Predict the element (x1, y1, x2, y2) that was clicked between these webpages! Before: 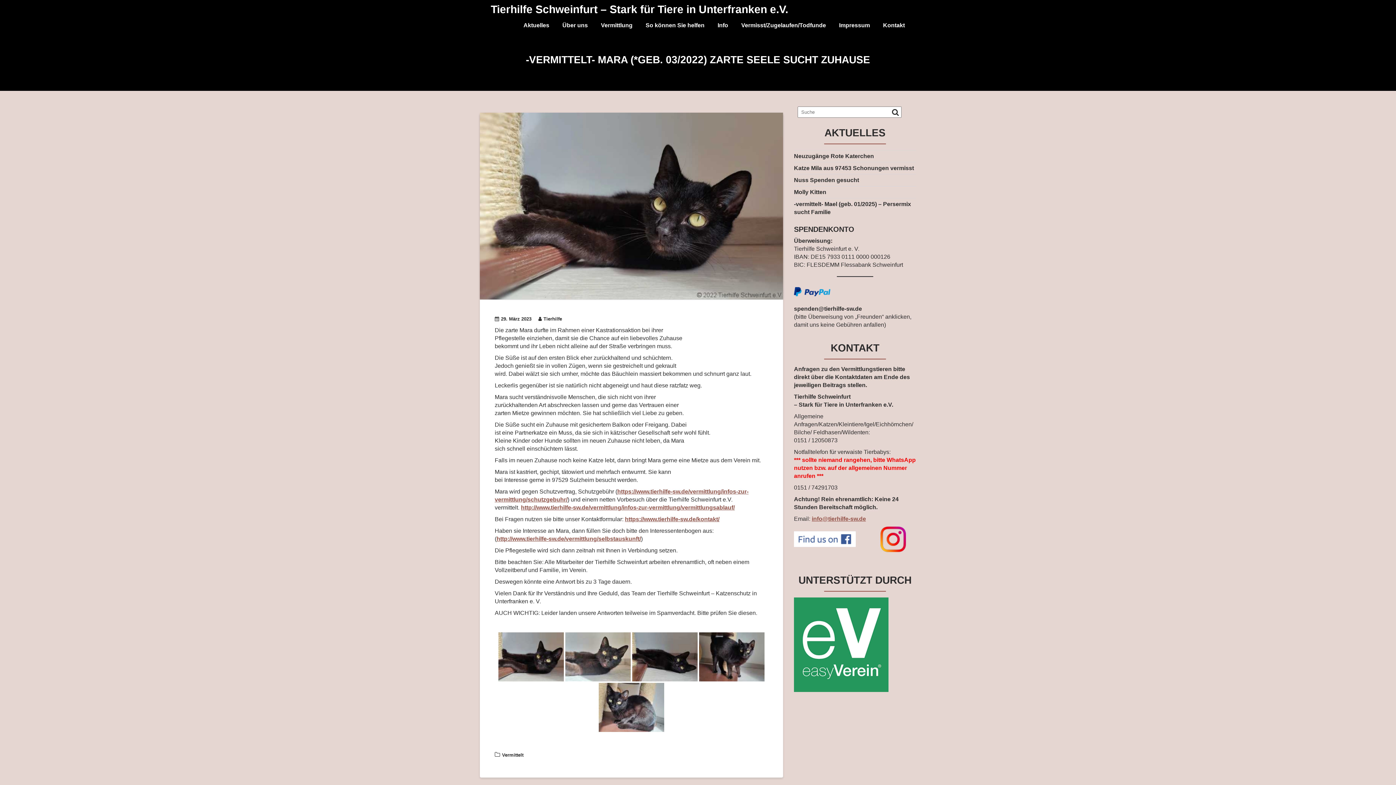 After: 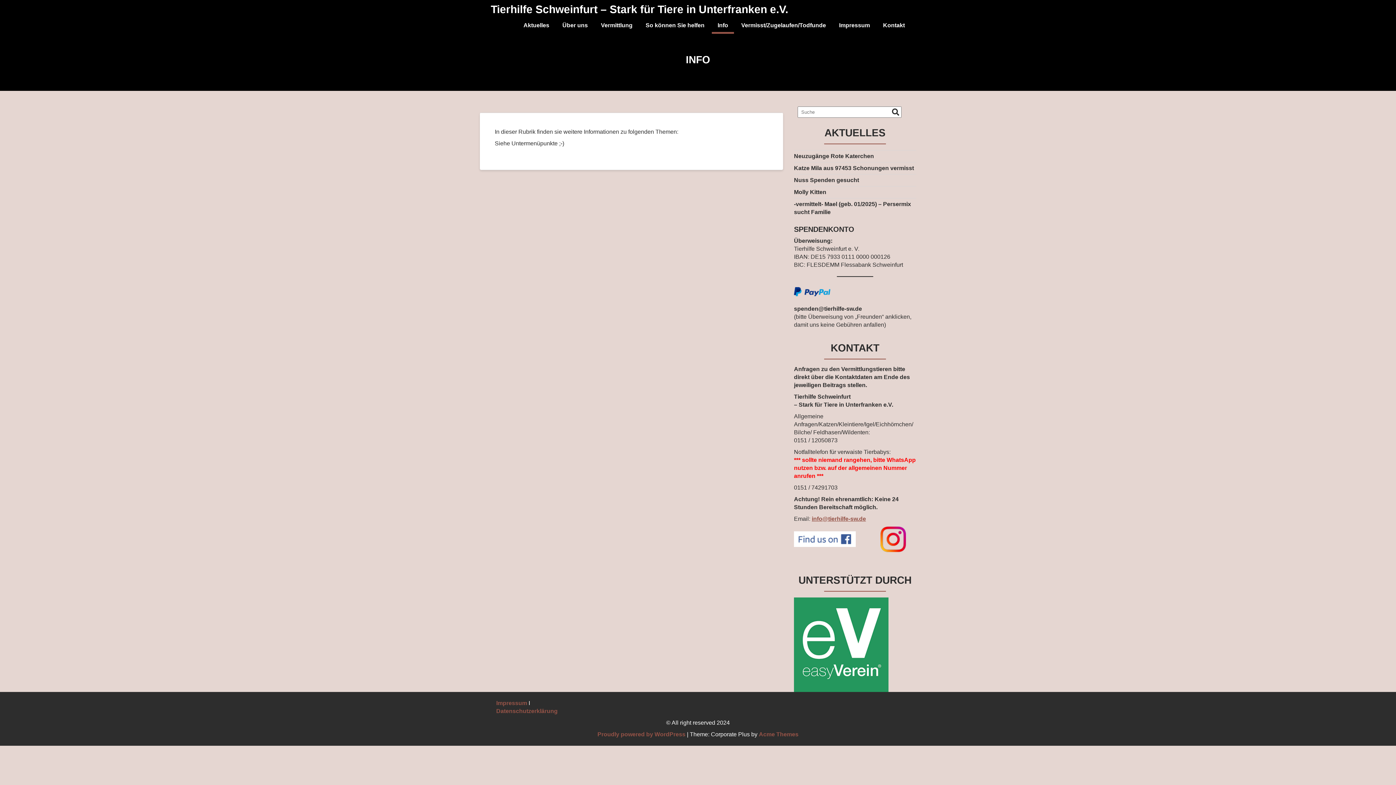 Action: bbox: (712, 17, 734, 33) label: Info